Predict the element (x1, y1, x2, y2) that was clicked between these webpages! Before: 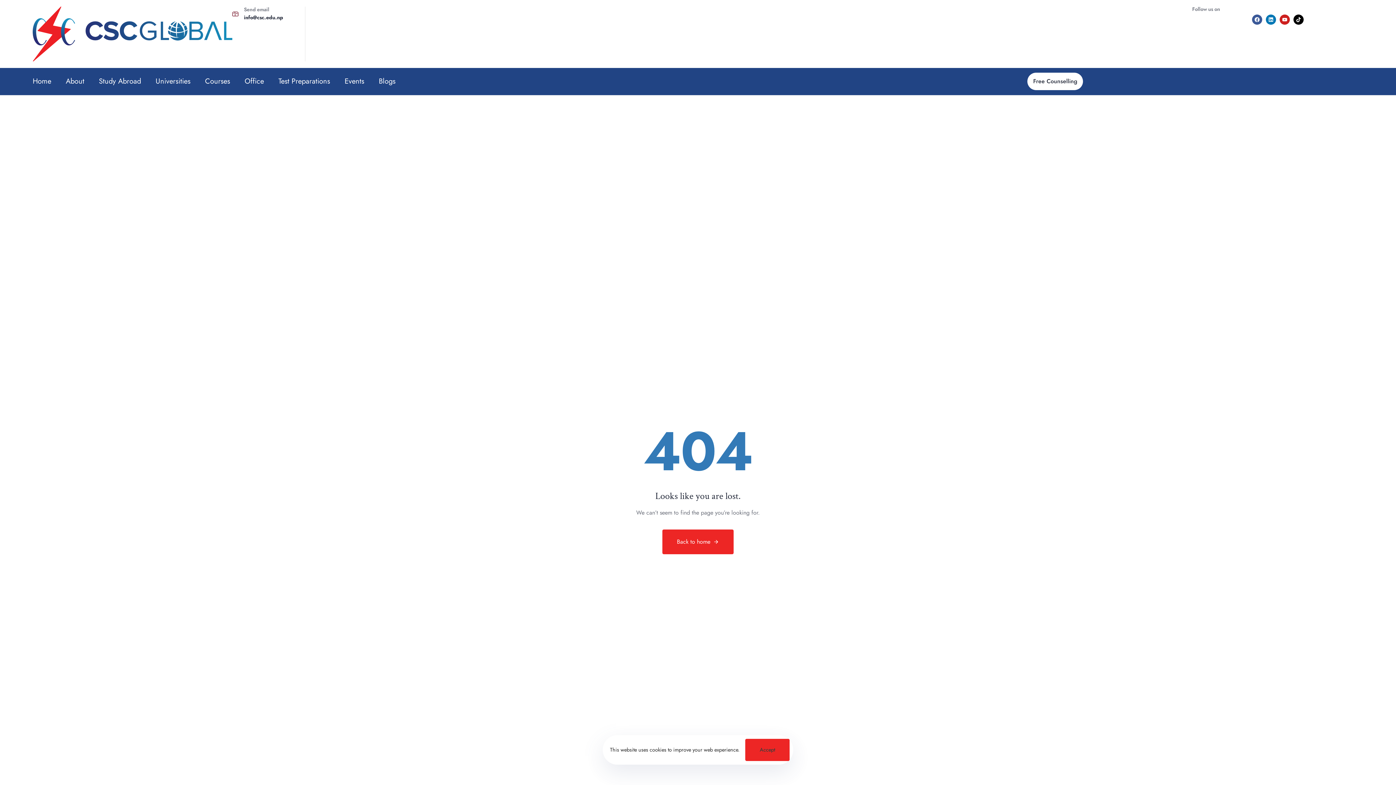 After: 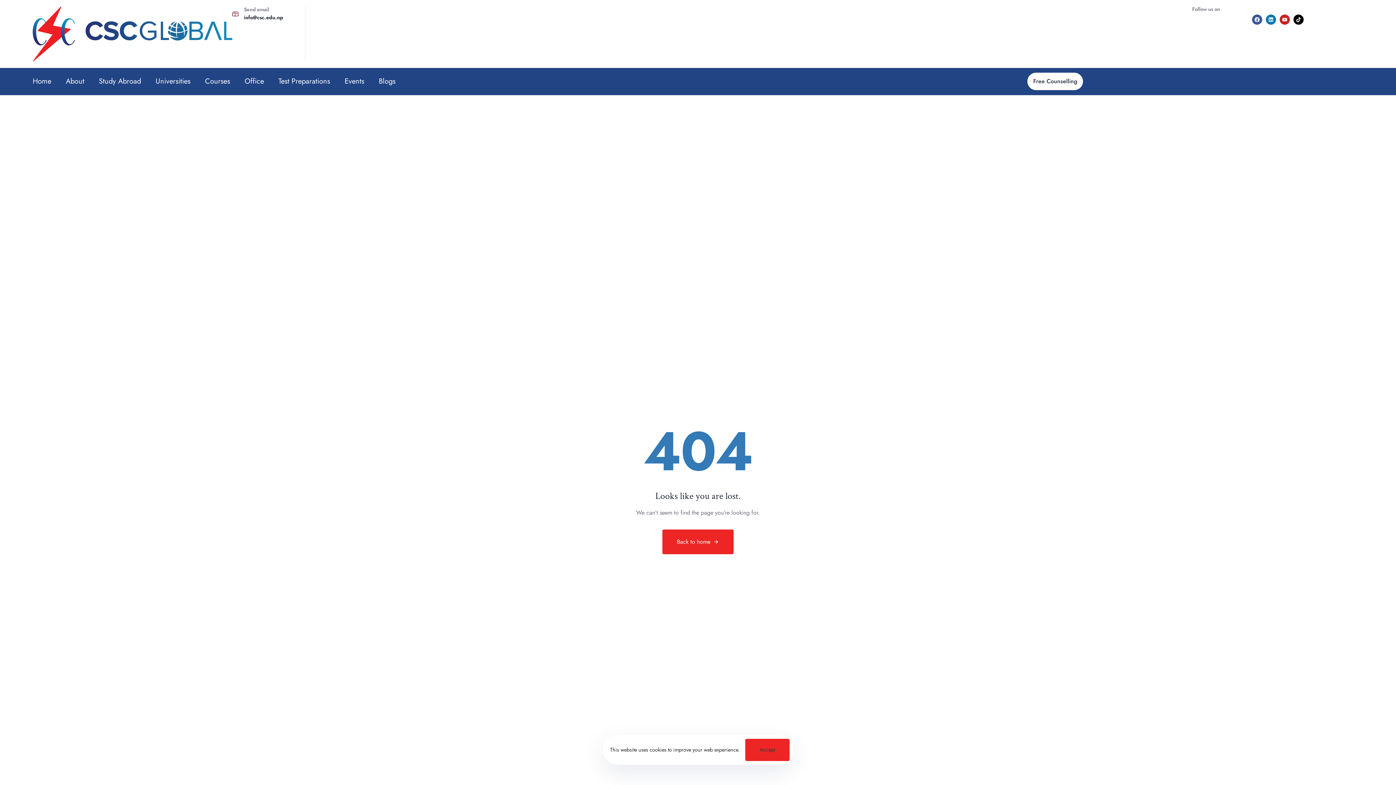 Action: bbox: (155, 75, 205, 87) label: Universities